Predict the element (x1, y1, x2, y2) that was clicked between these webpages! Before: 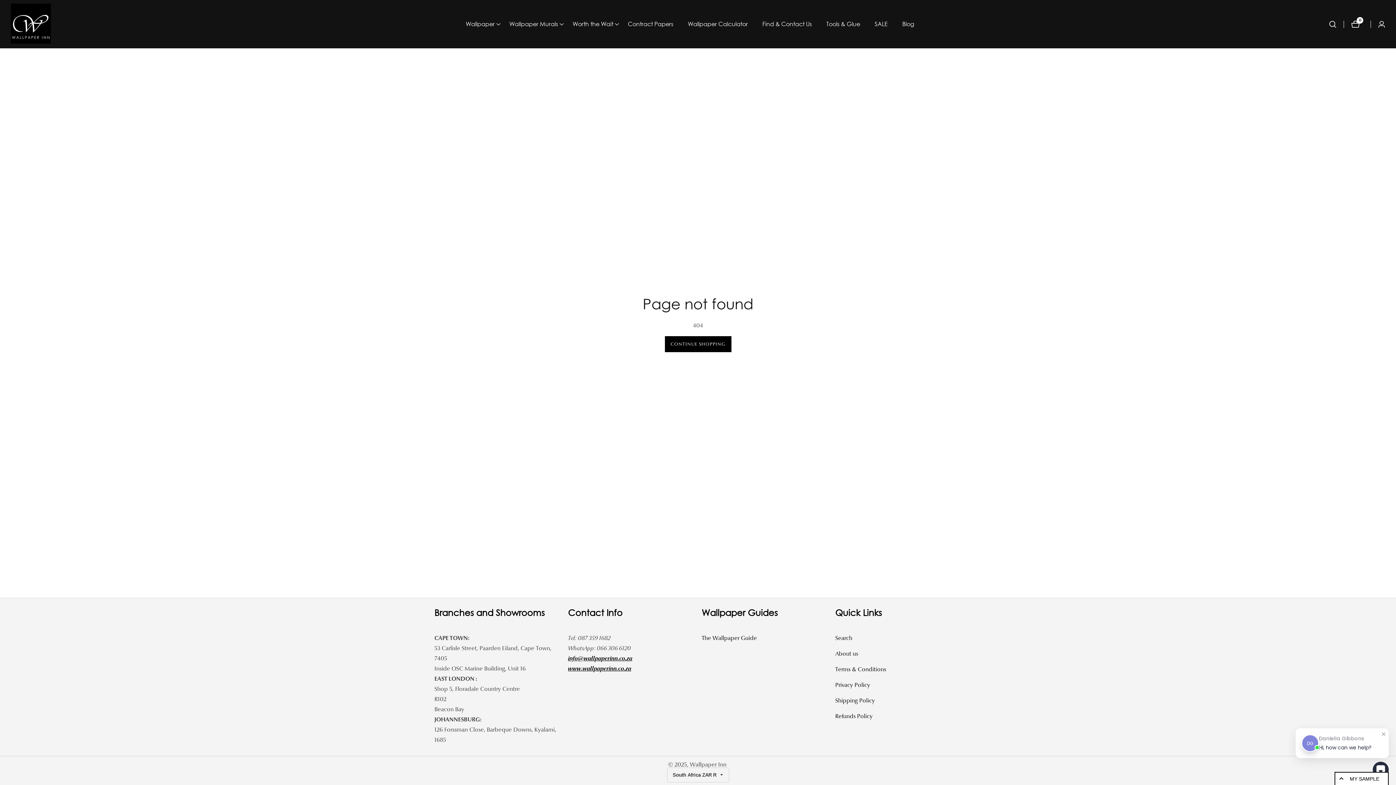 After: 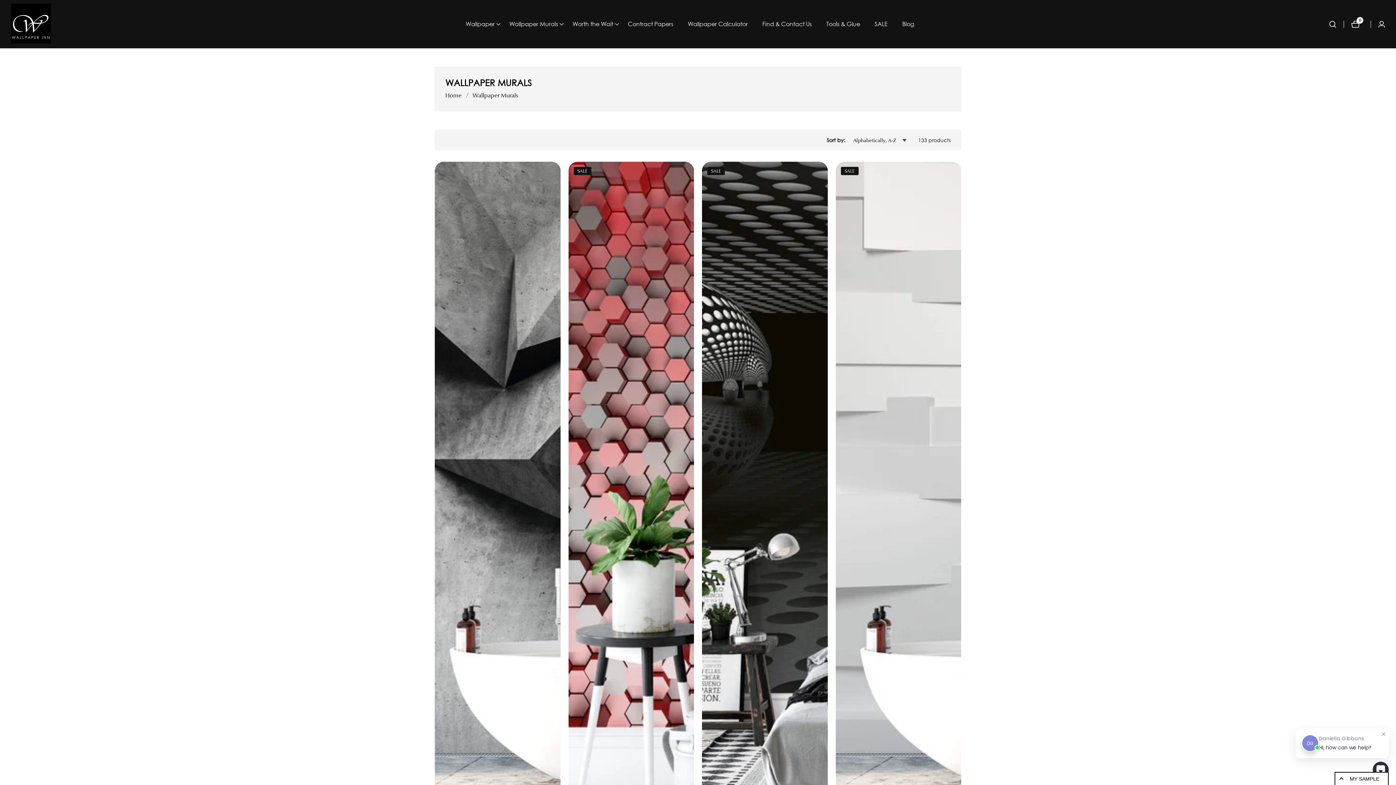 Action: label: Wallpaper Murals bbox: (509, 10, 558, 38)